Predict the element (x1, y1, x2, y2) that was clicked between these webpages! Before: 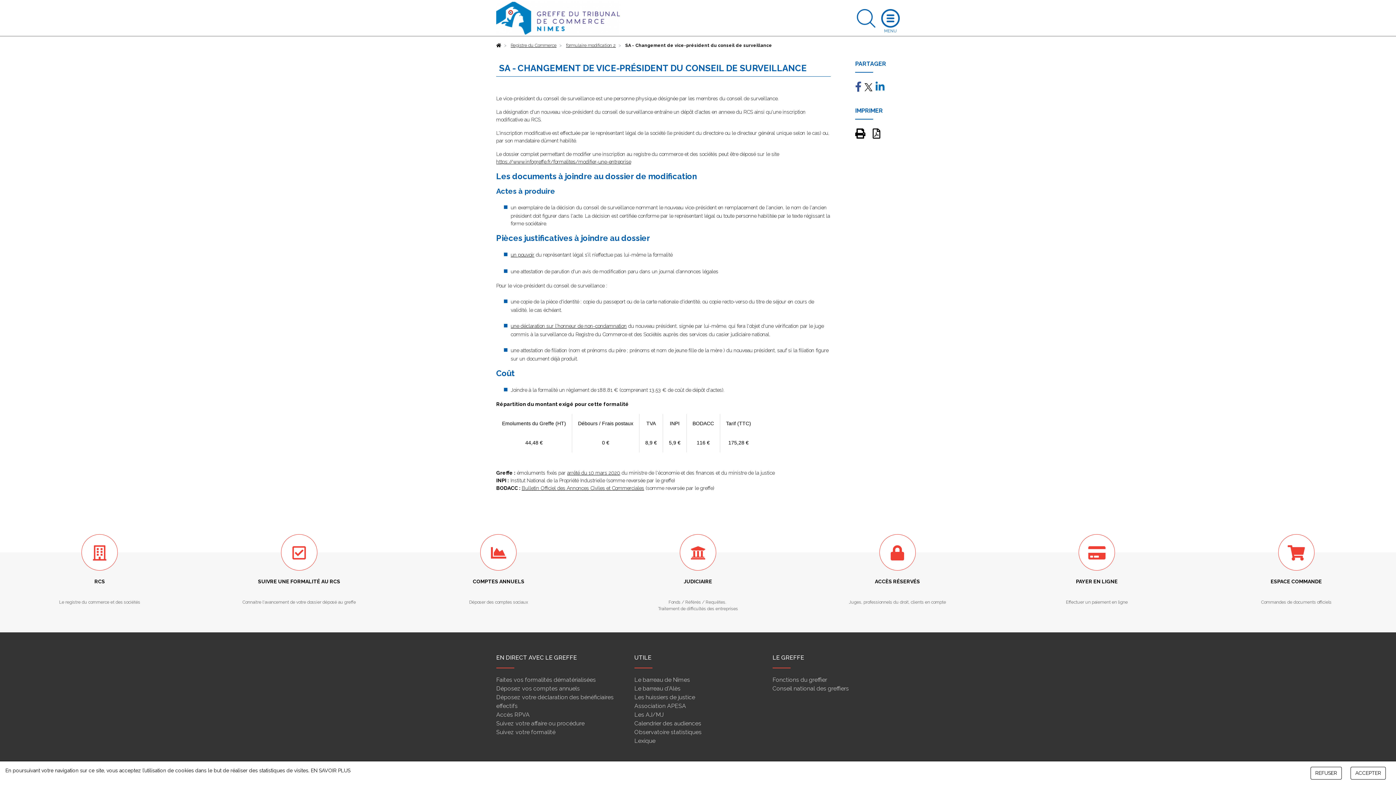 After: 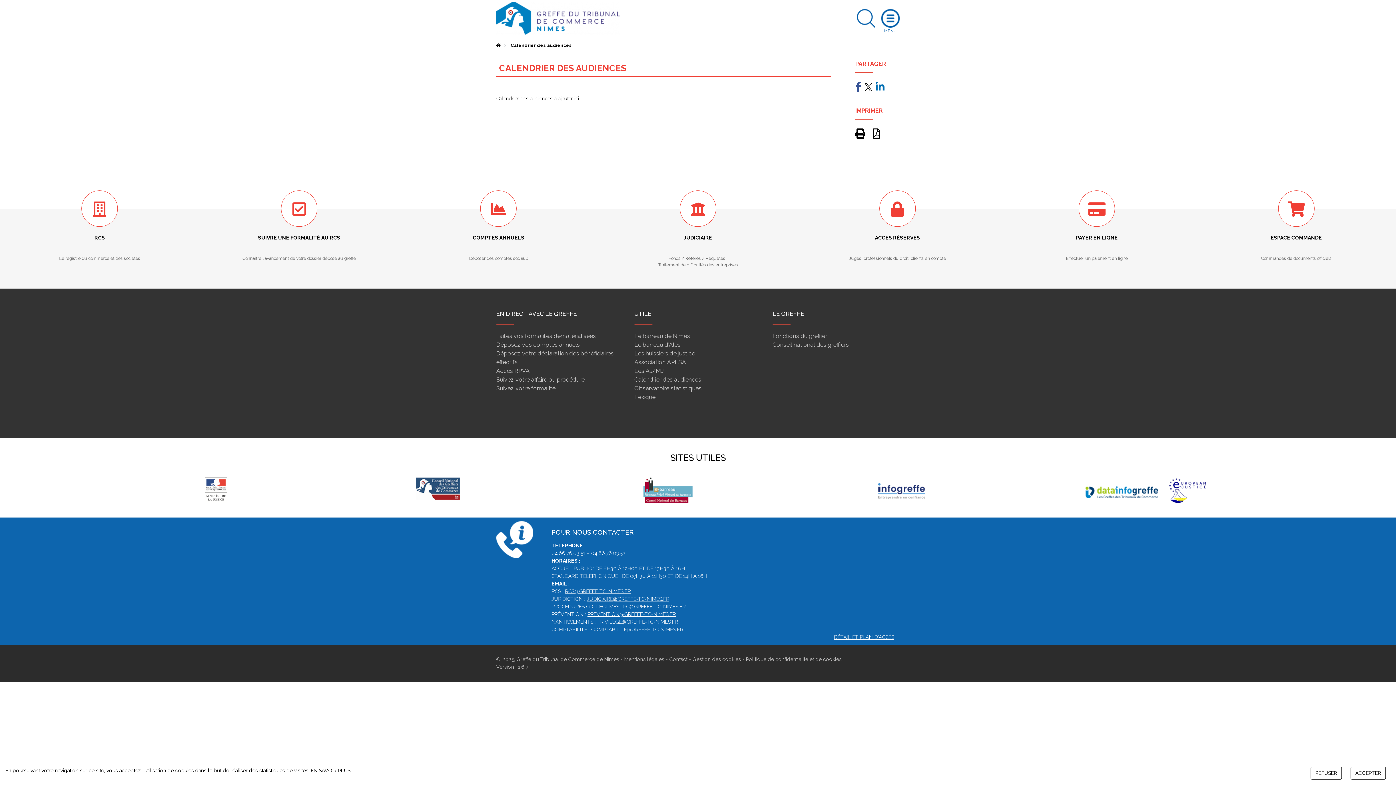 Action: bbox: (634, 720, 701, 727) label: Calendrier des audiences